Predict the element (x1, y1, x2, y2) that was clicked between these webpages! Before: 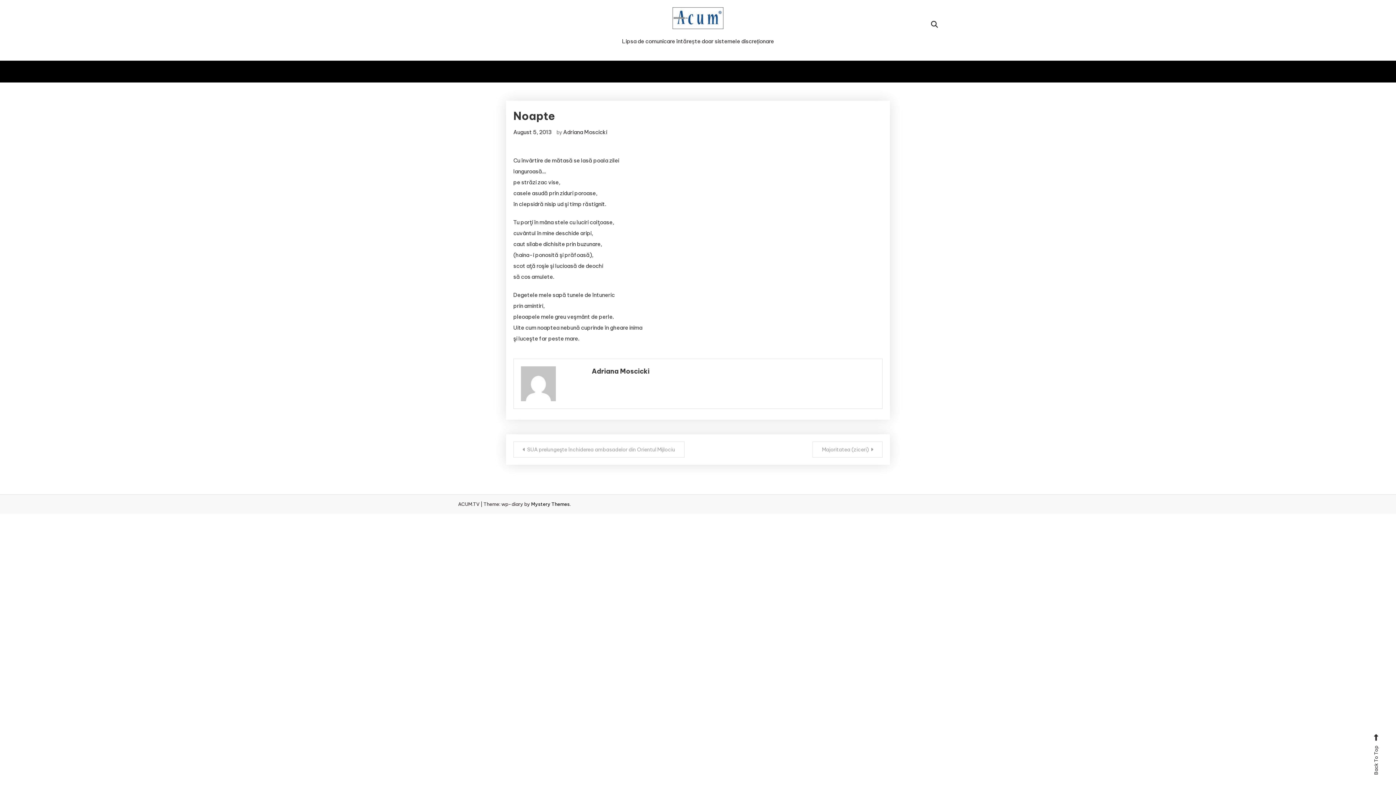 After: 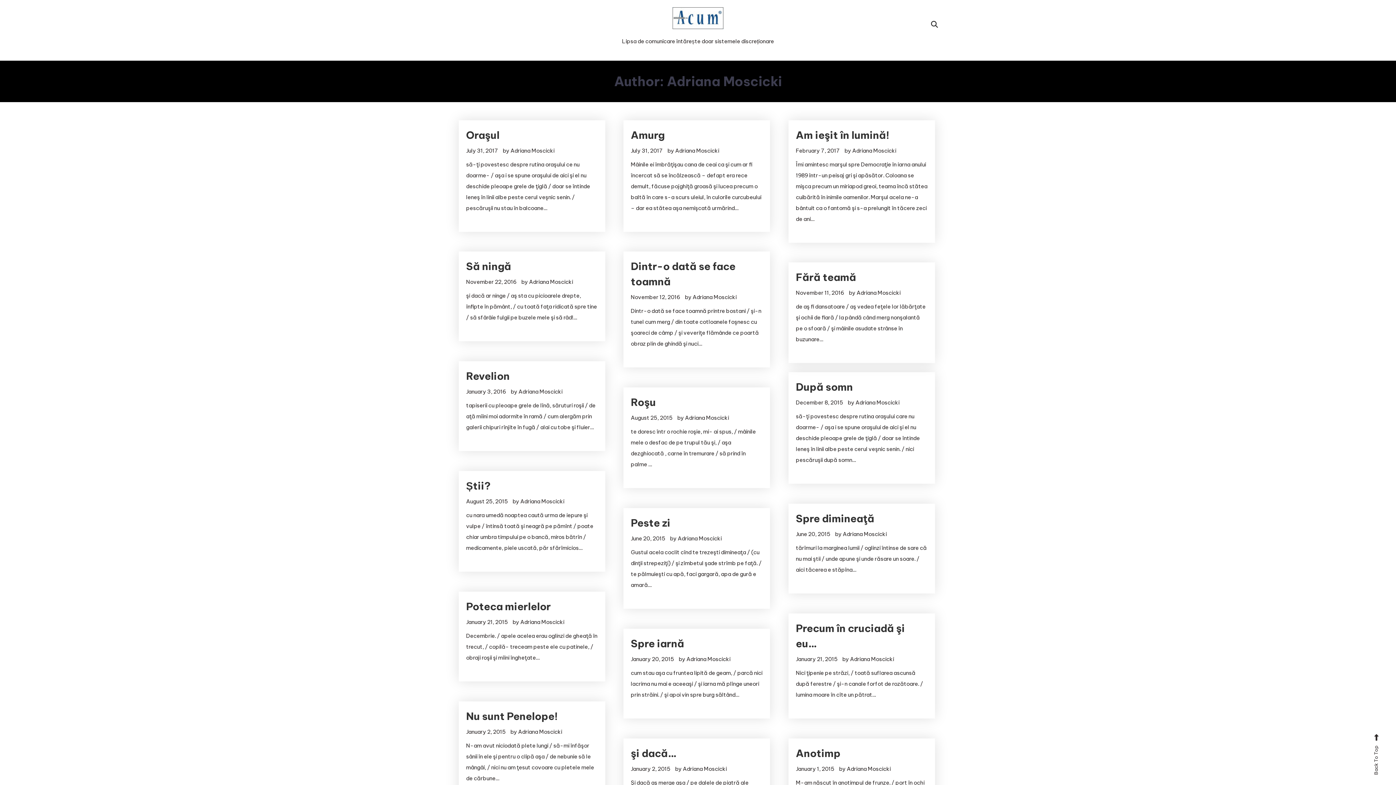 Action: bbox: (591, 366, 875, 376) label: Adriana Moscicki